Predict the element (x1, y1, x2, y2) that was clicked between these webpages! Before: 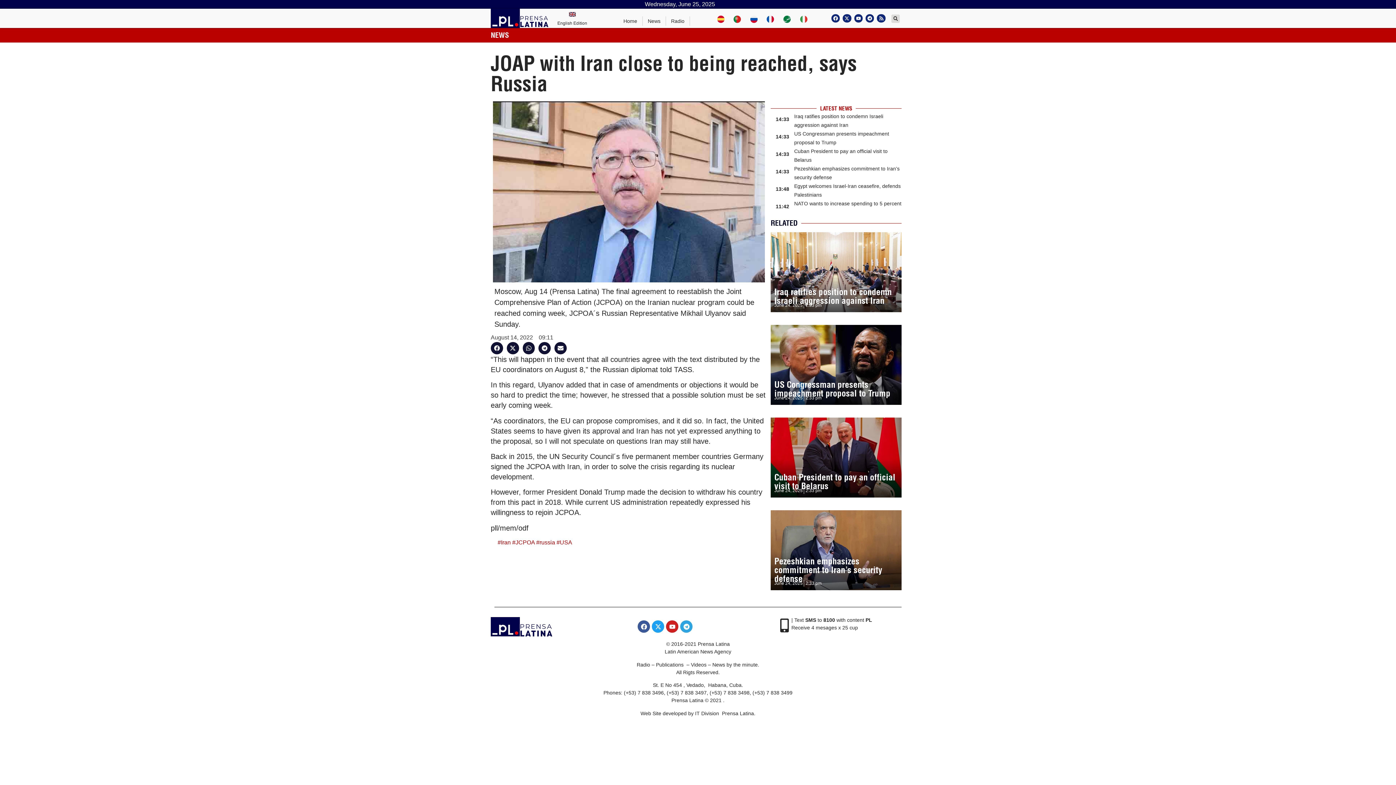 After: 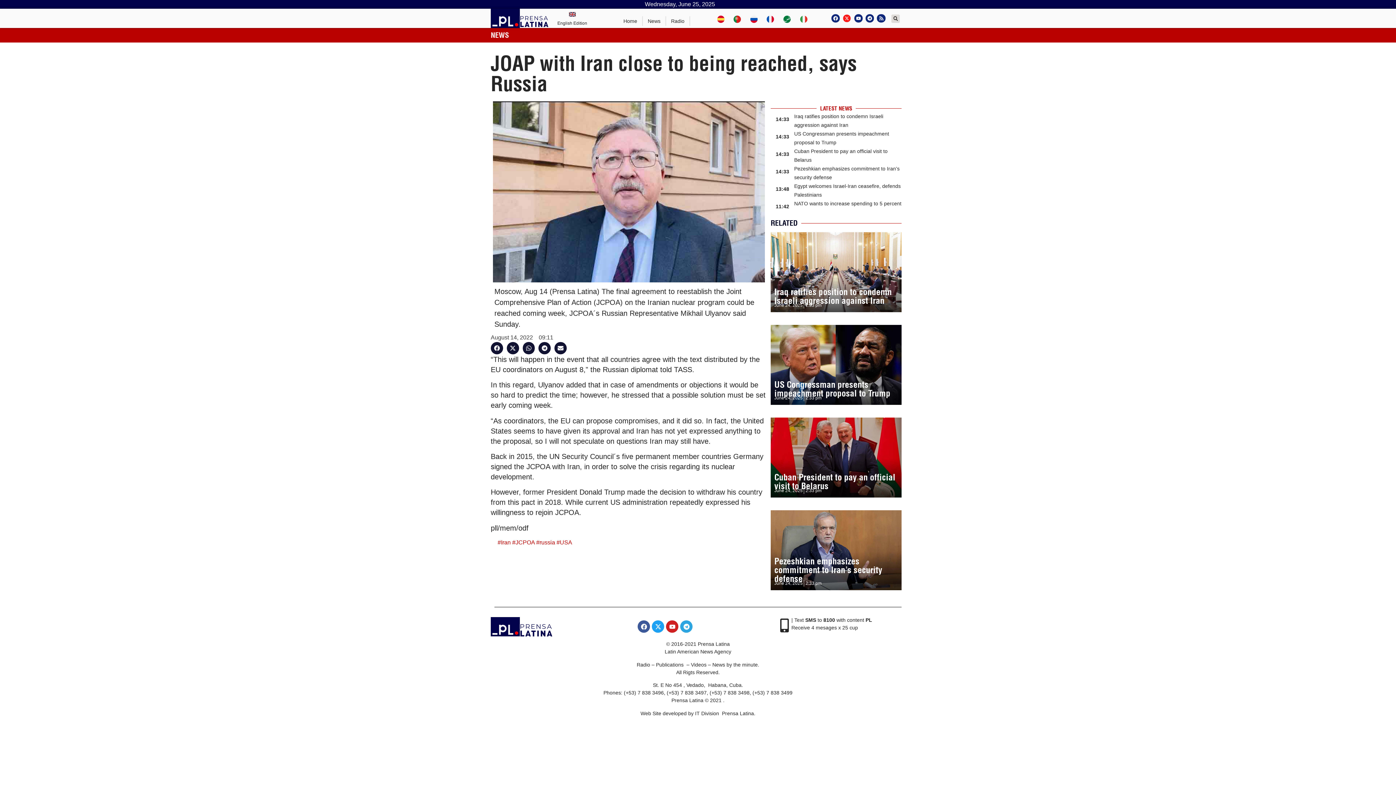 Action: label: Twitter bbox: (843, 14, 851, 22)